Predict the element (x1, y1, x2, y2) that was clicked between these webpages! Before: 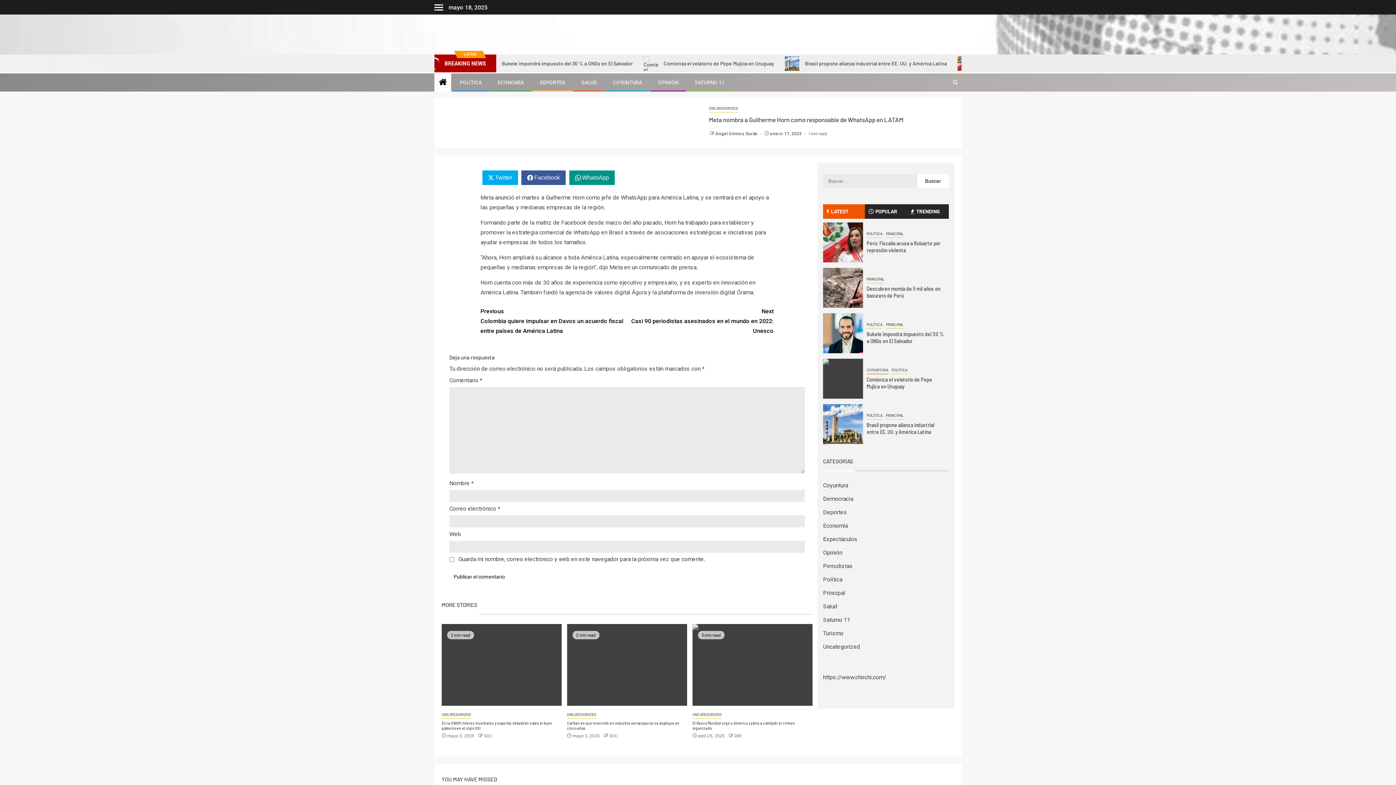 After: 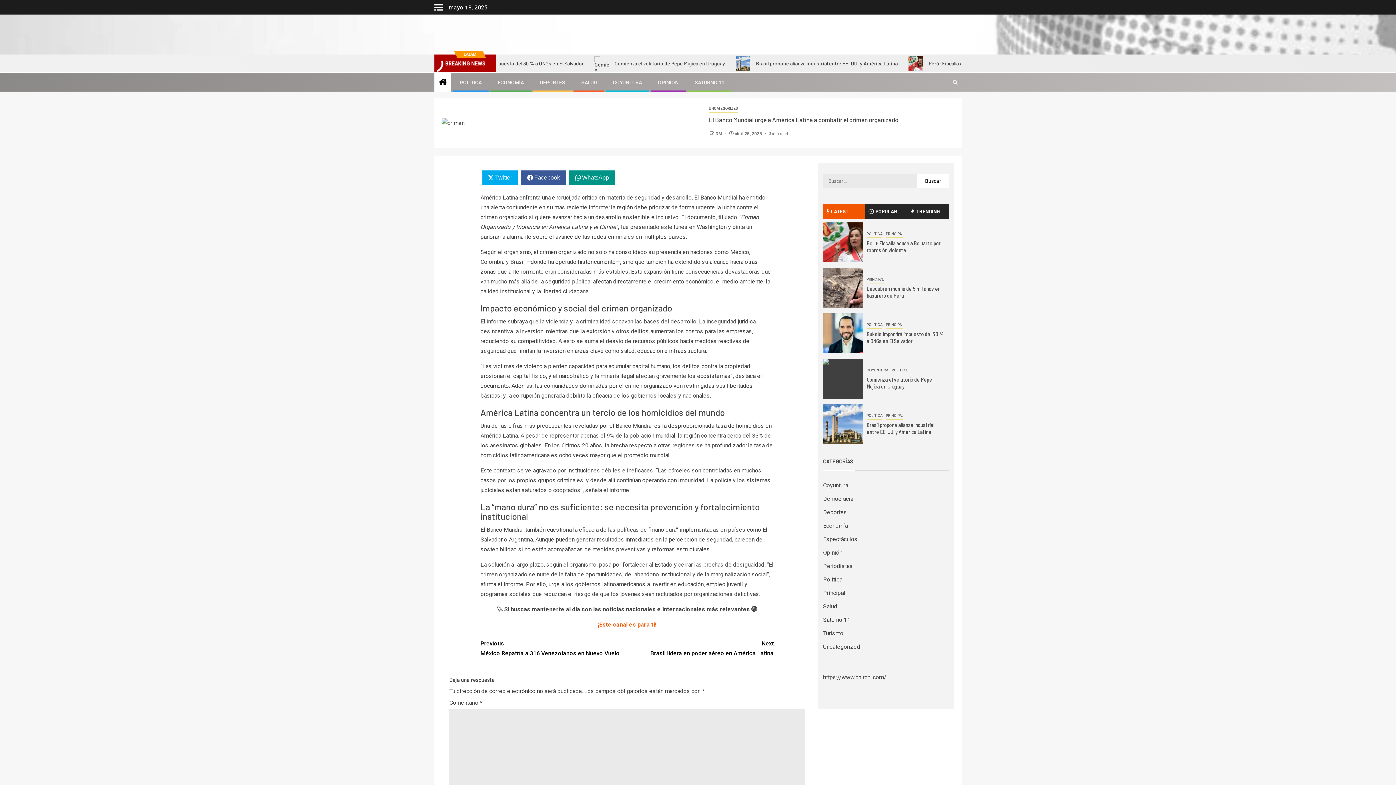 Action: label: El Banco Mundial urge a América Latina a combatir el crimen organizado bbox: (692, 624, 812, 706)